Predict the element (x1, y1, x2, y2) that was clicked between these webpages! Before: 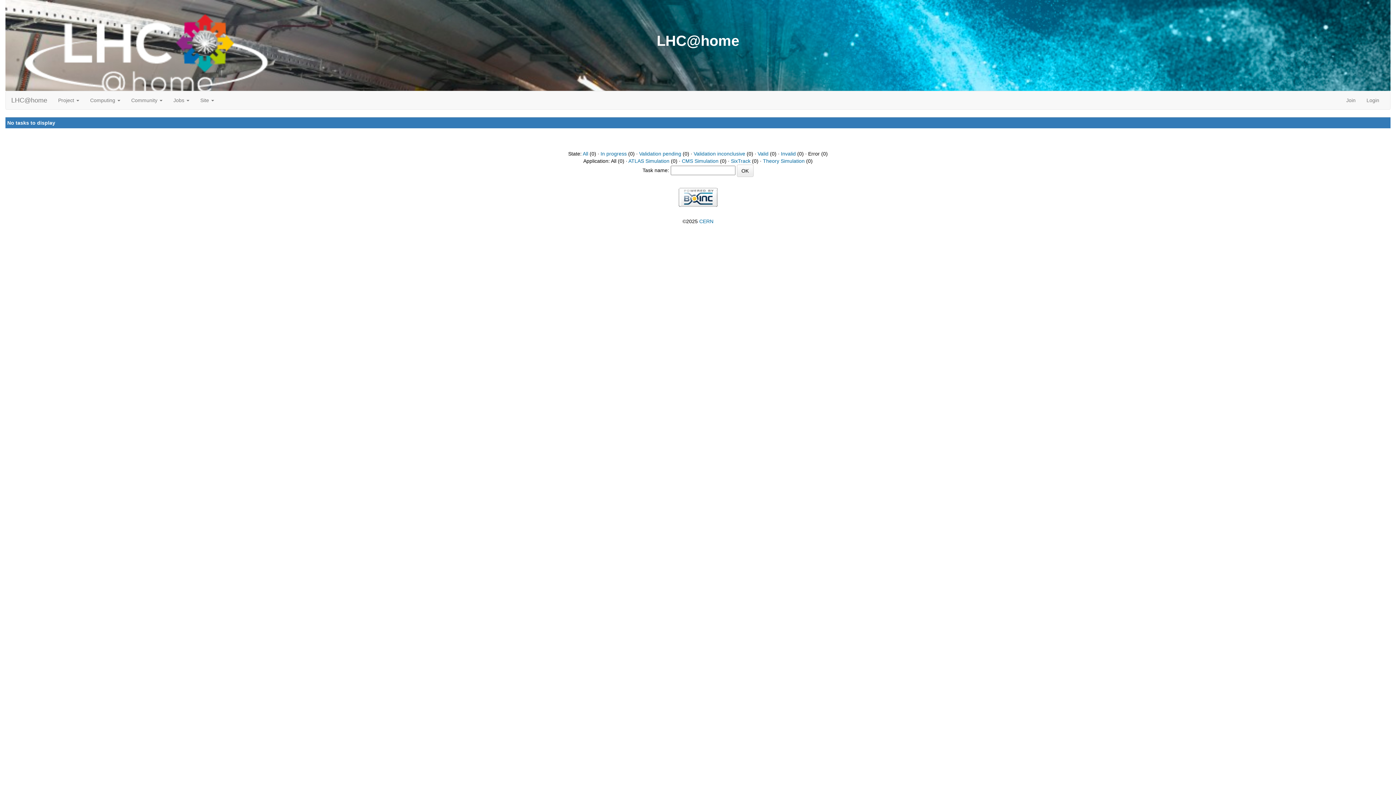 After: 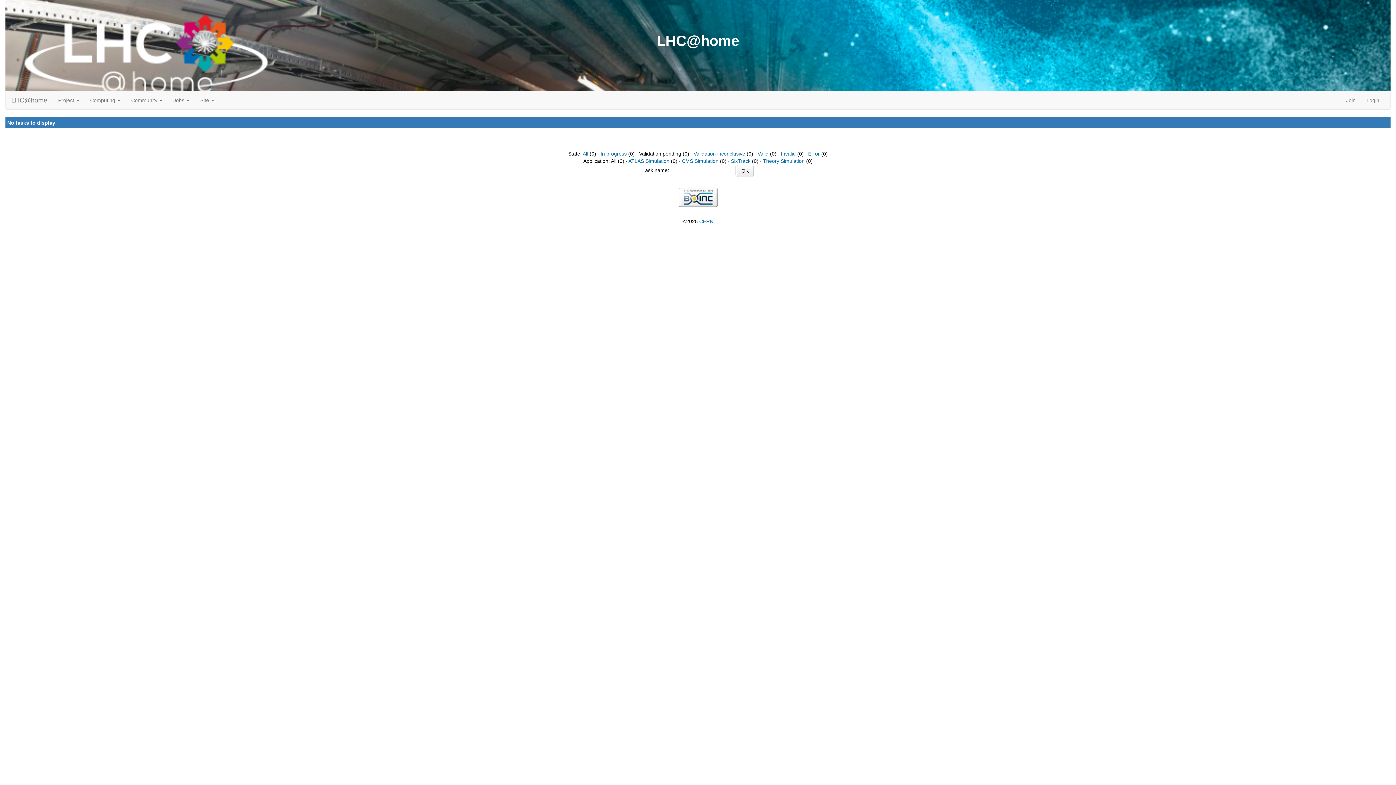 Action: label: Validation pending bbox: (639, 150, 681, 156)